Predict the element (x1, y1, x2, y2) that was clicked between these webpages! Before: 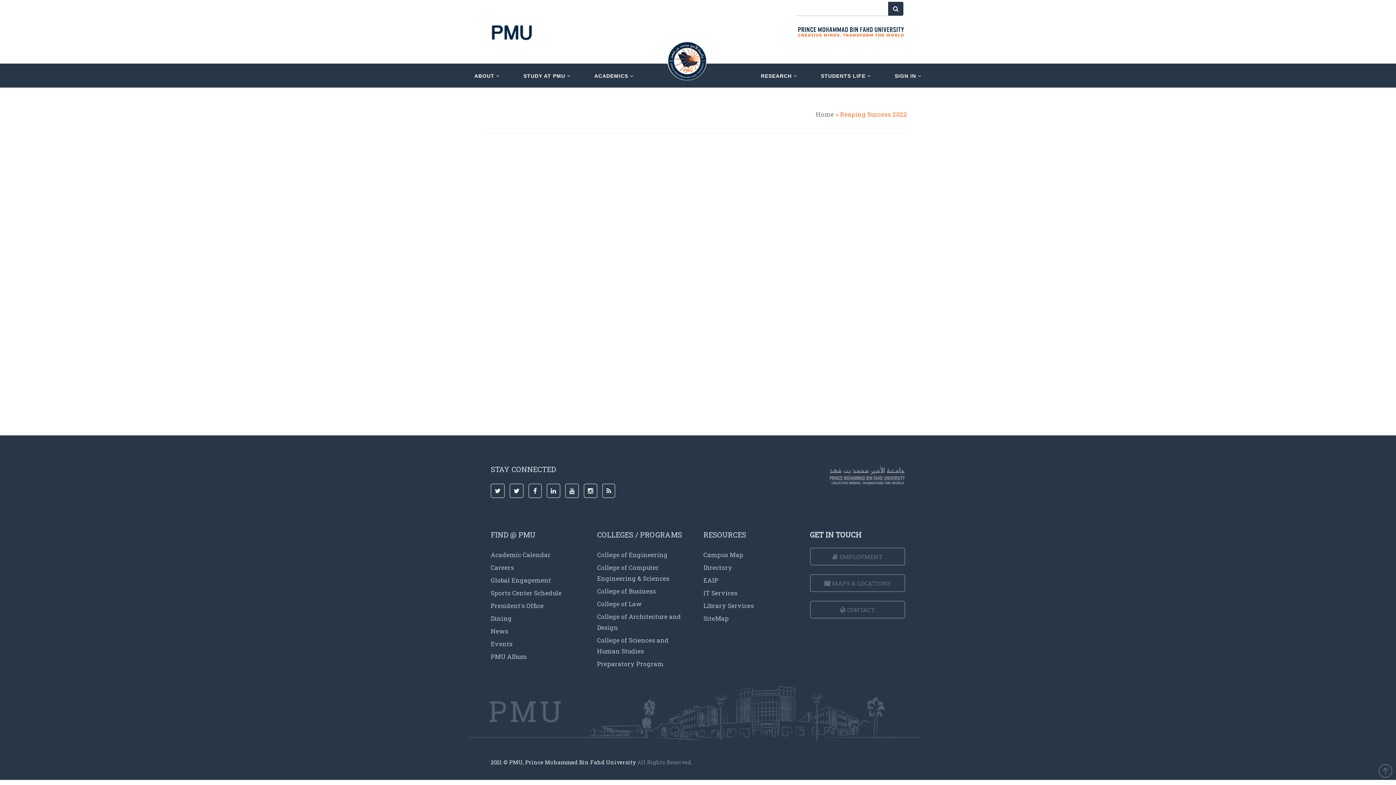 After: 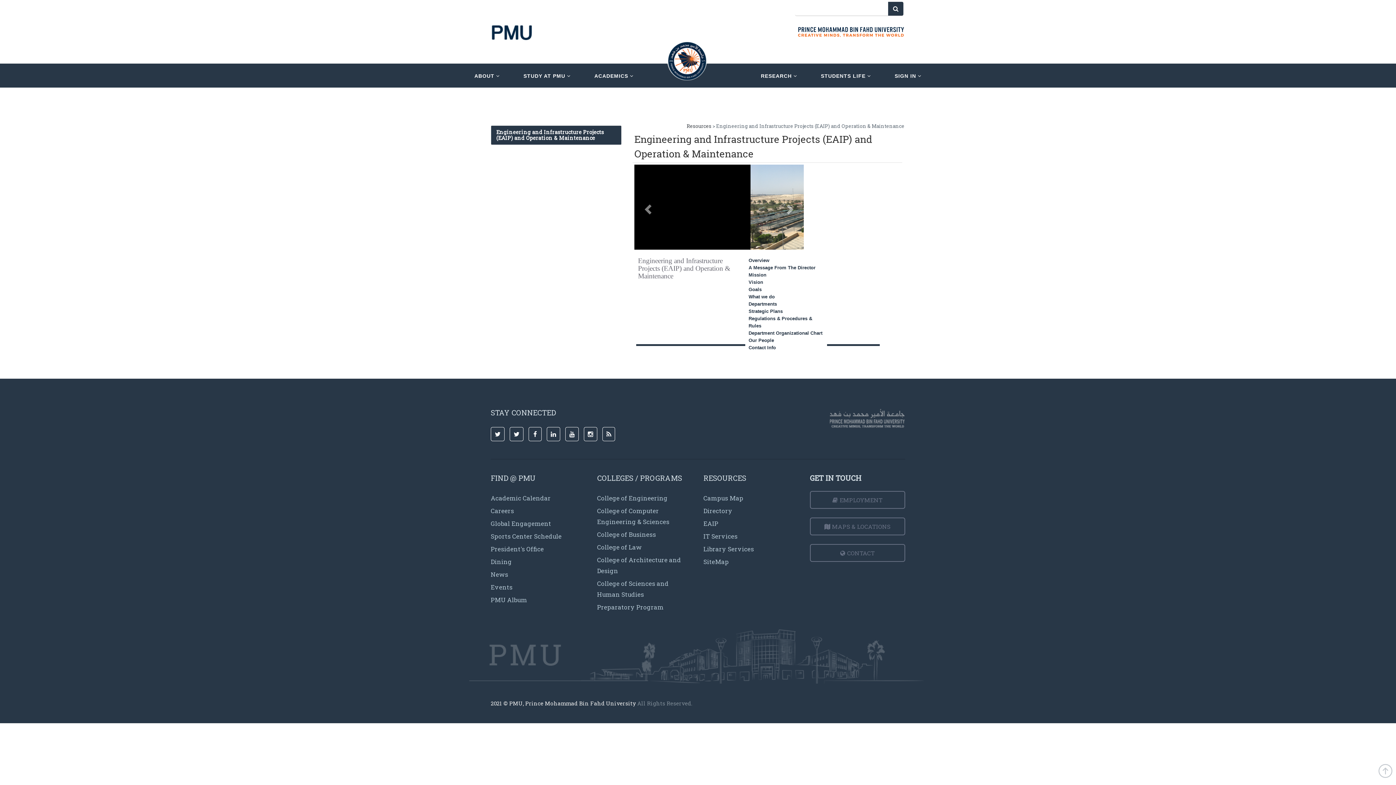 Action: bbox: (703, 576, 718, 584) label: EAIP